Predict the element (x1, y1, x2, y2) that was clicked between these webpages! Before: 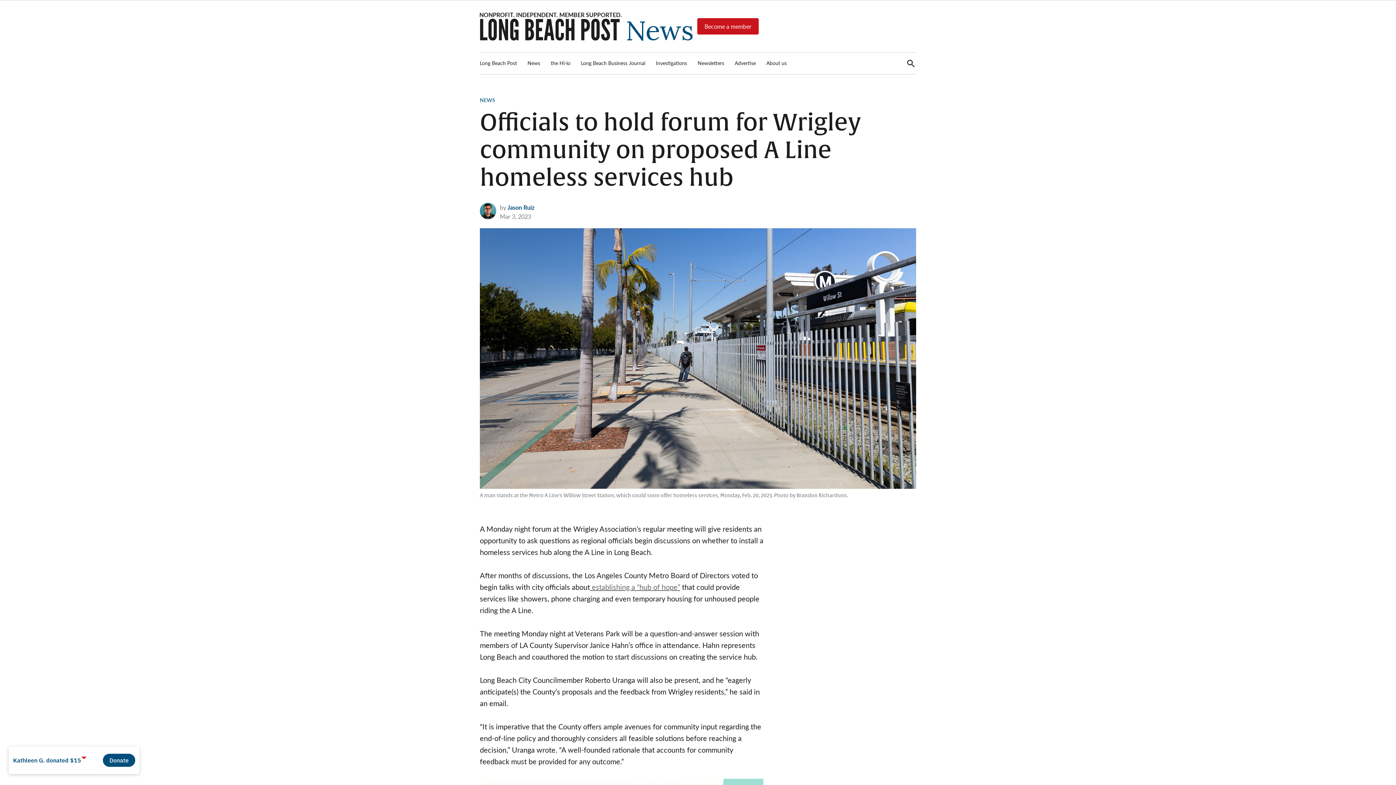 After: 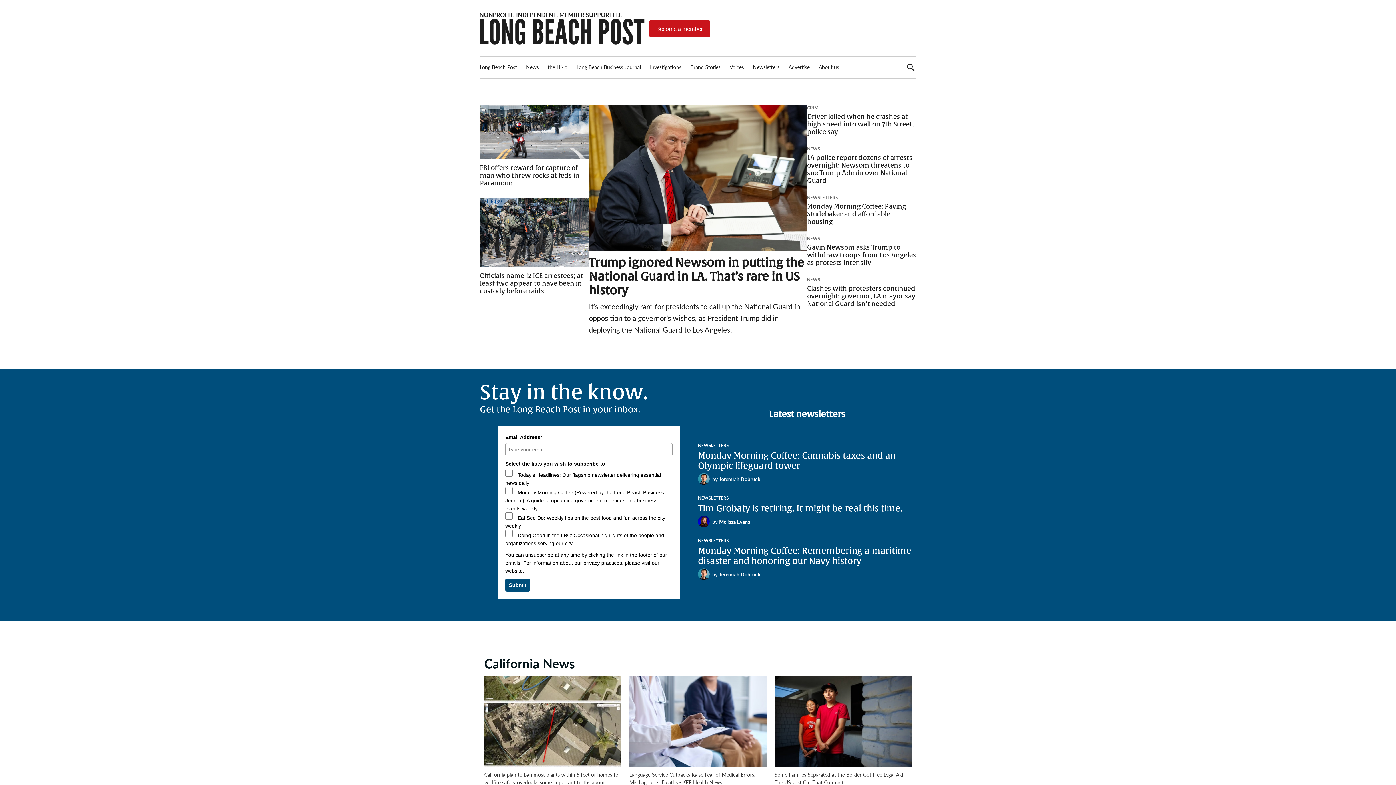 Action: bbox: (480, 57, 520, 68) label: Long Beach Post